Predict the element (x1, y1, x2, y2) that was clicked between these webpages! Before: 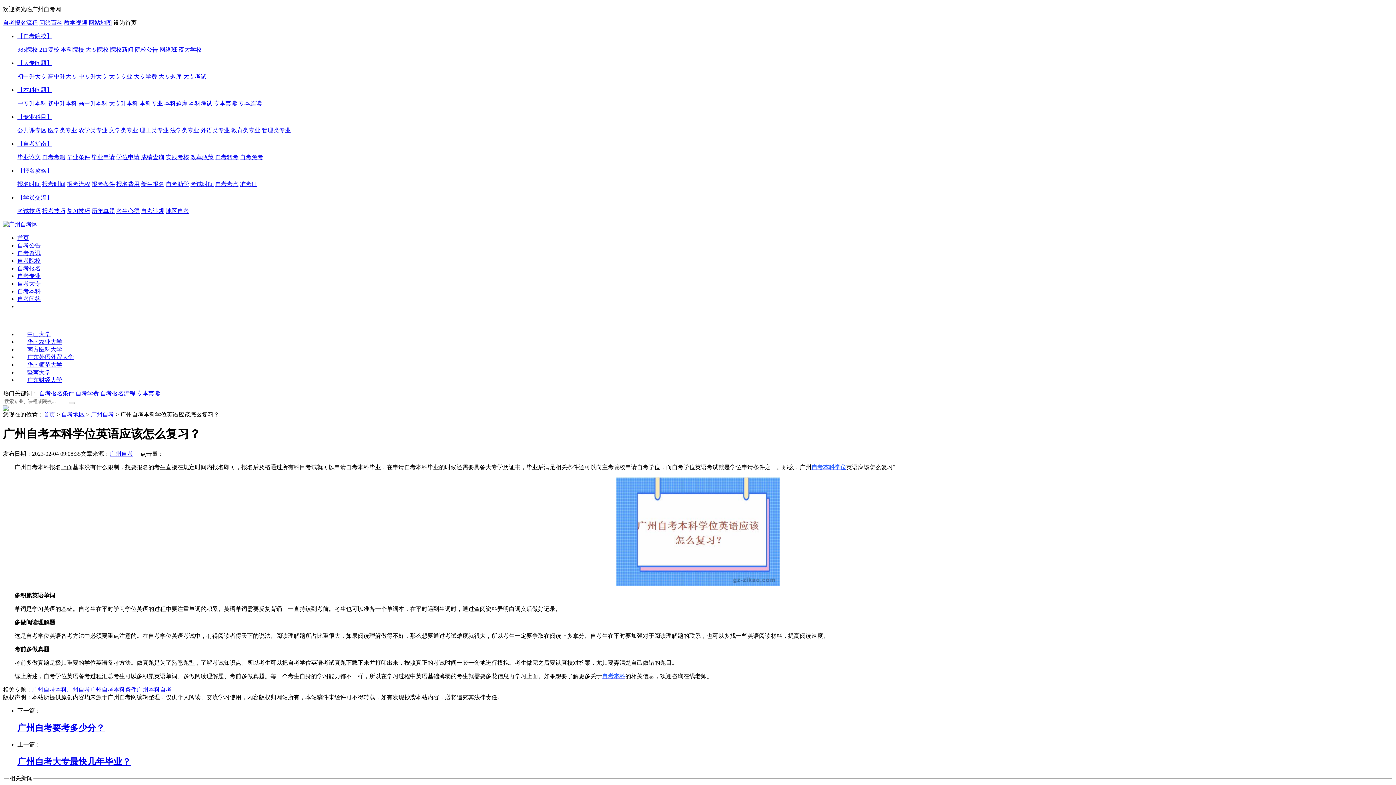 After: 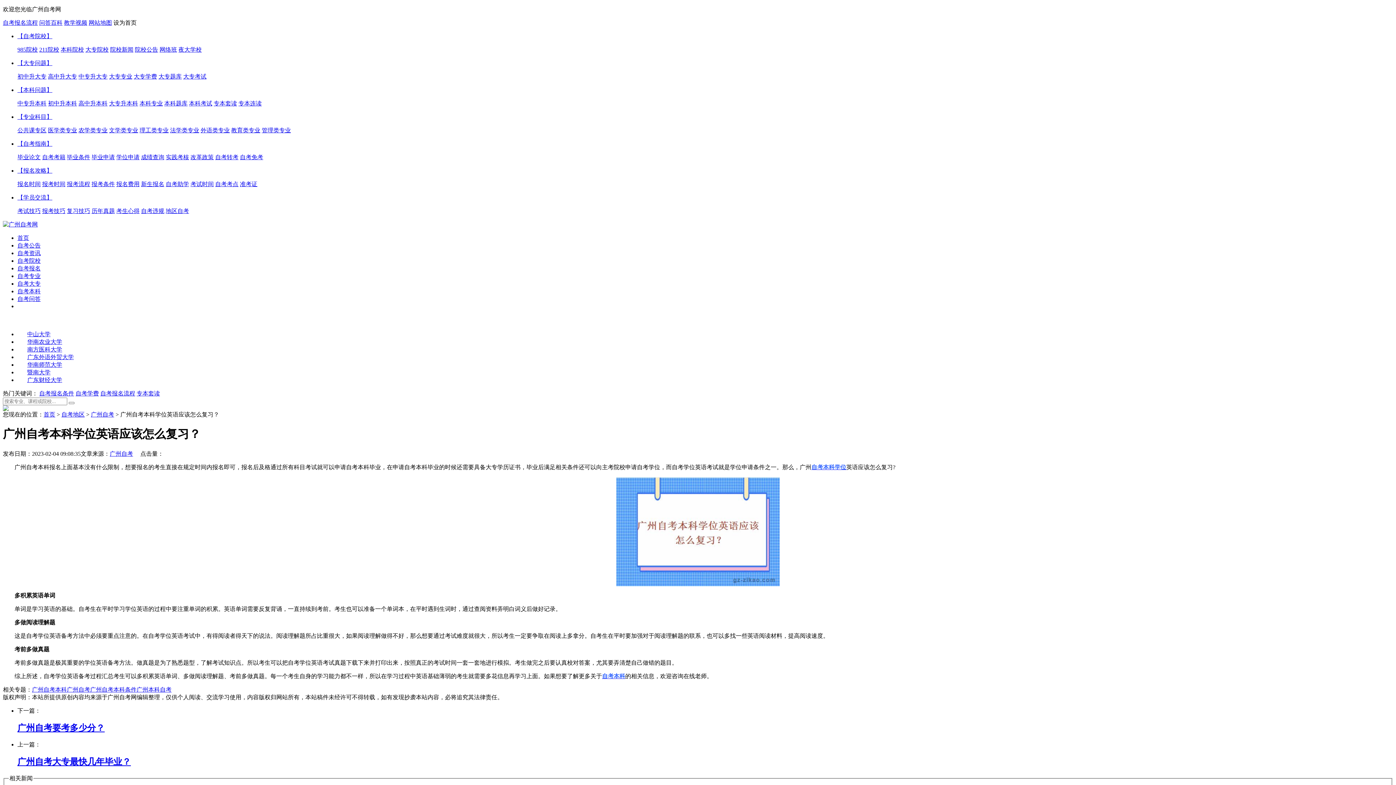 Action: label: 报考技巧 bbox: (42, 208, 65, 214)